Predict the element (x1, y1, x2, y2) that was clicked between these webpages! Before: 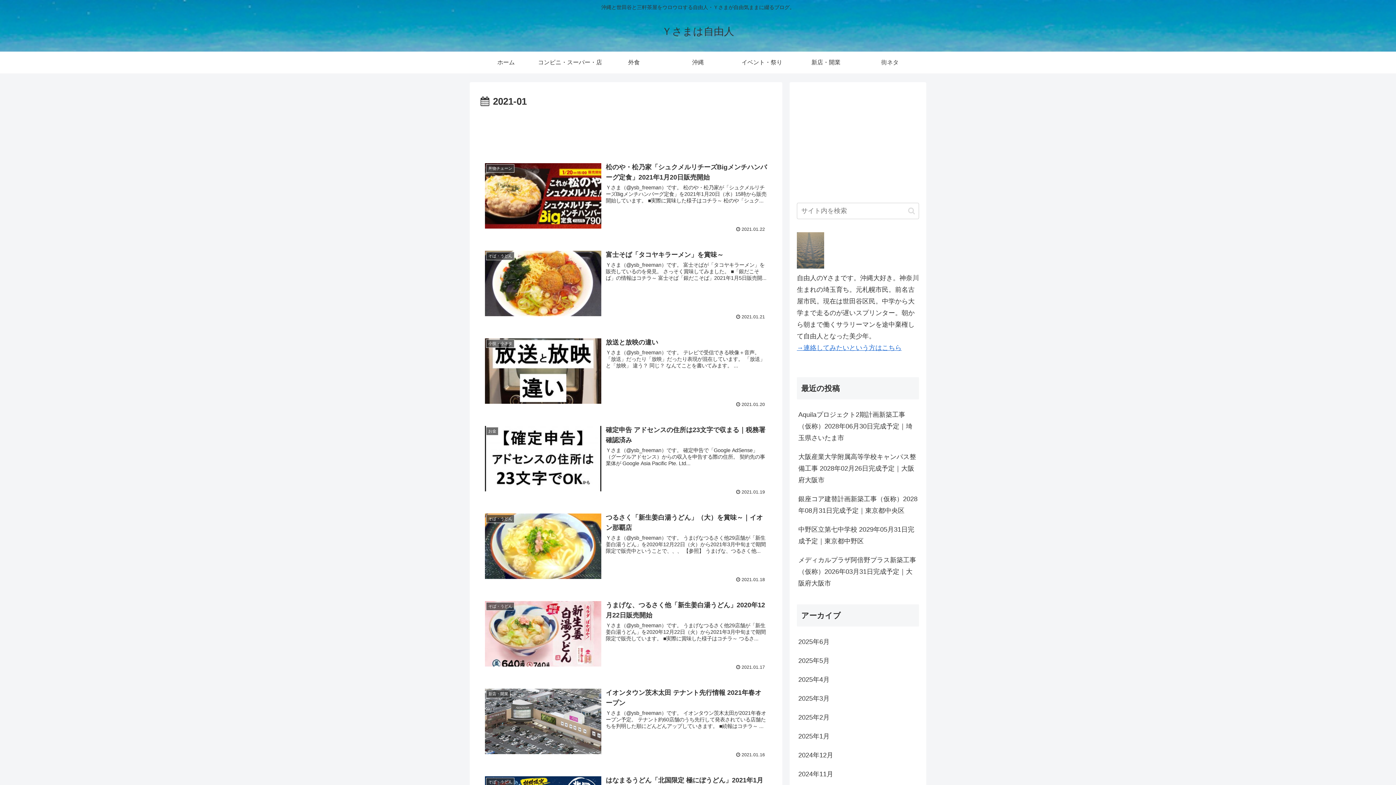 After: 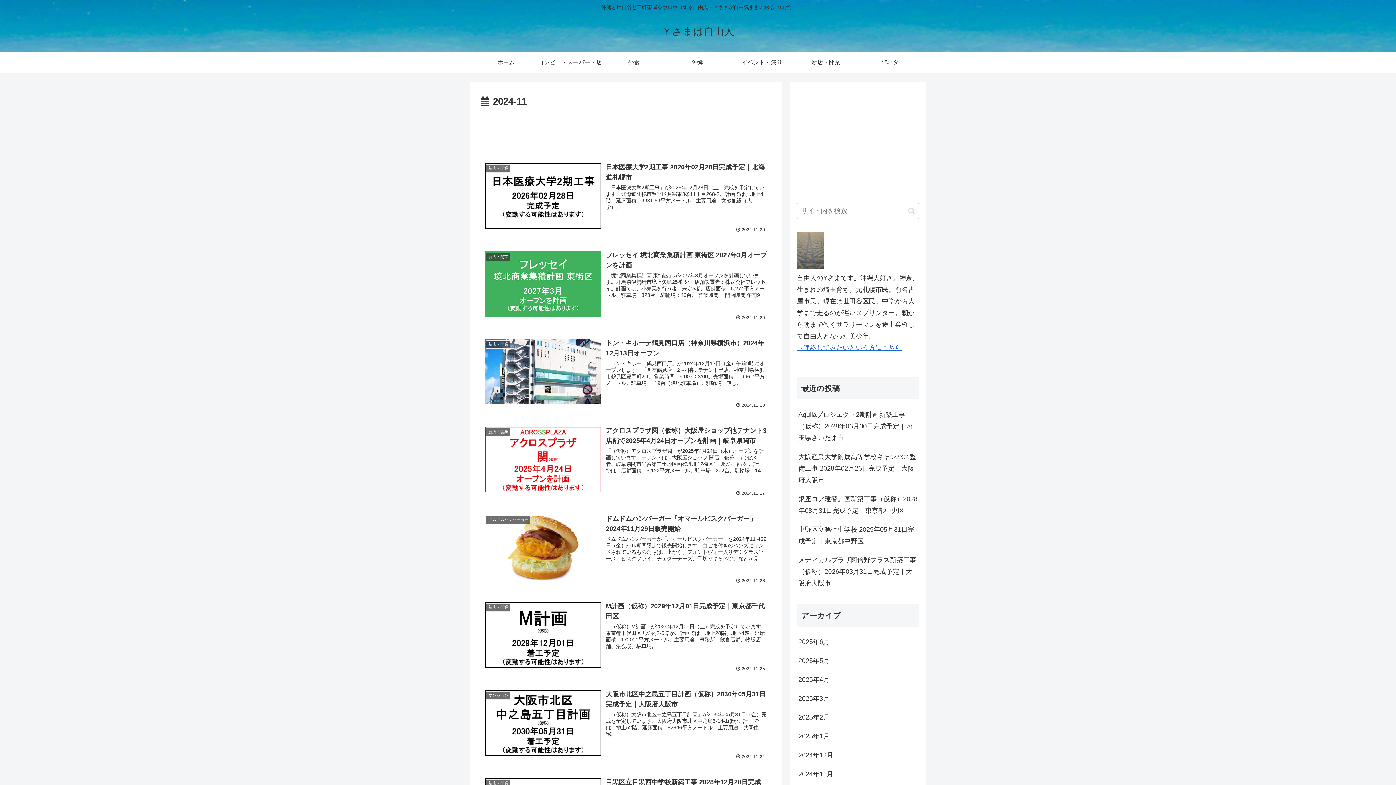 Action: bbox: (797, 765, 919, 783) label: 2024年11月